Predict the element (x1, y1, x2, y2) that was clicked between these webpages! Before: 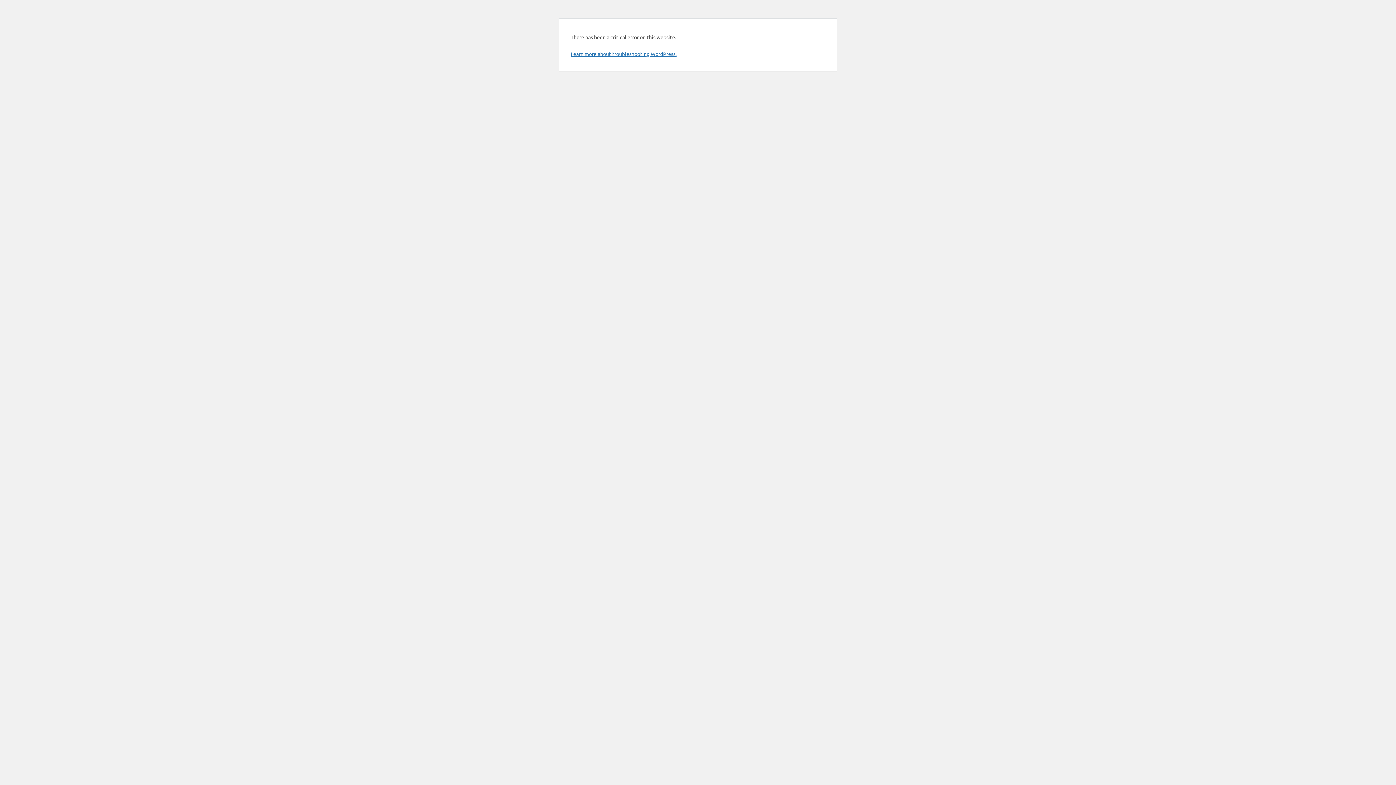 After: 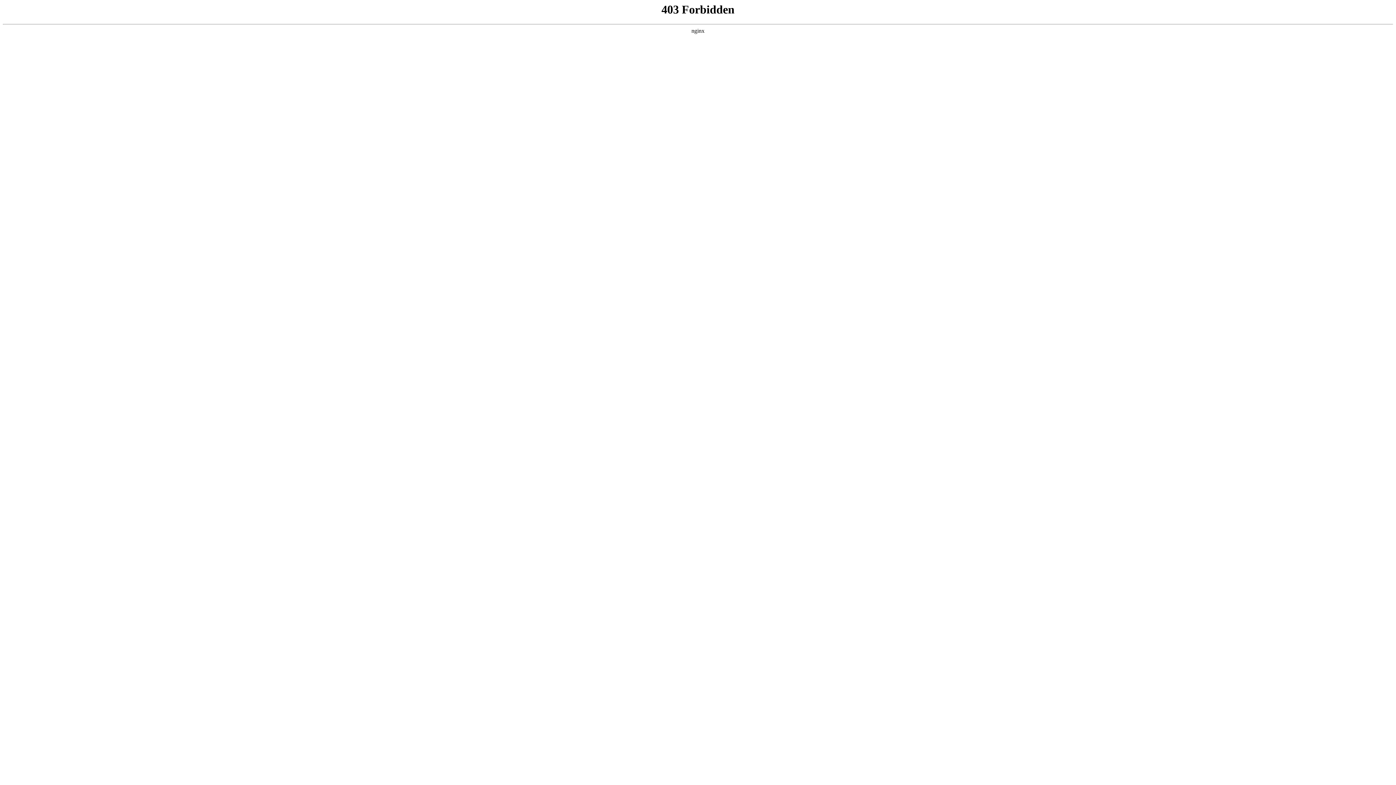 Action: label: Learn more about troubleshooting WordPress. bbox: (570, 50, 676, 57)